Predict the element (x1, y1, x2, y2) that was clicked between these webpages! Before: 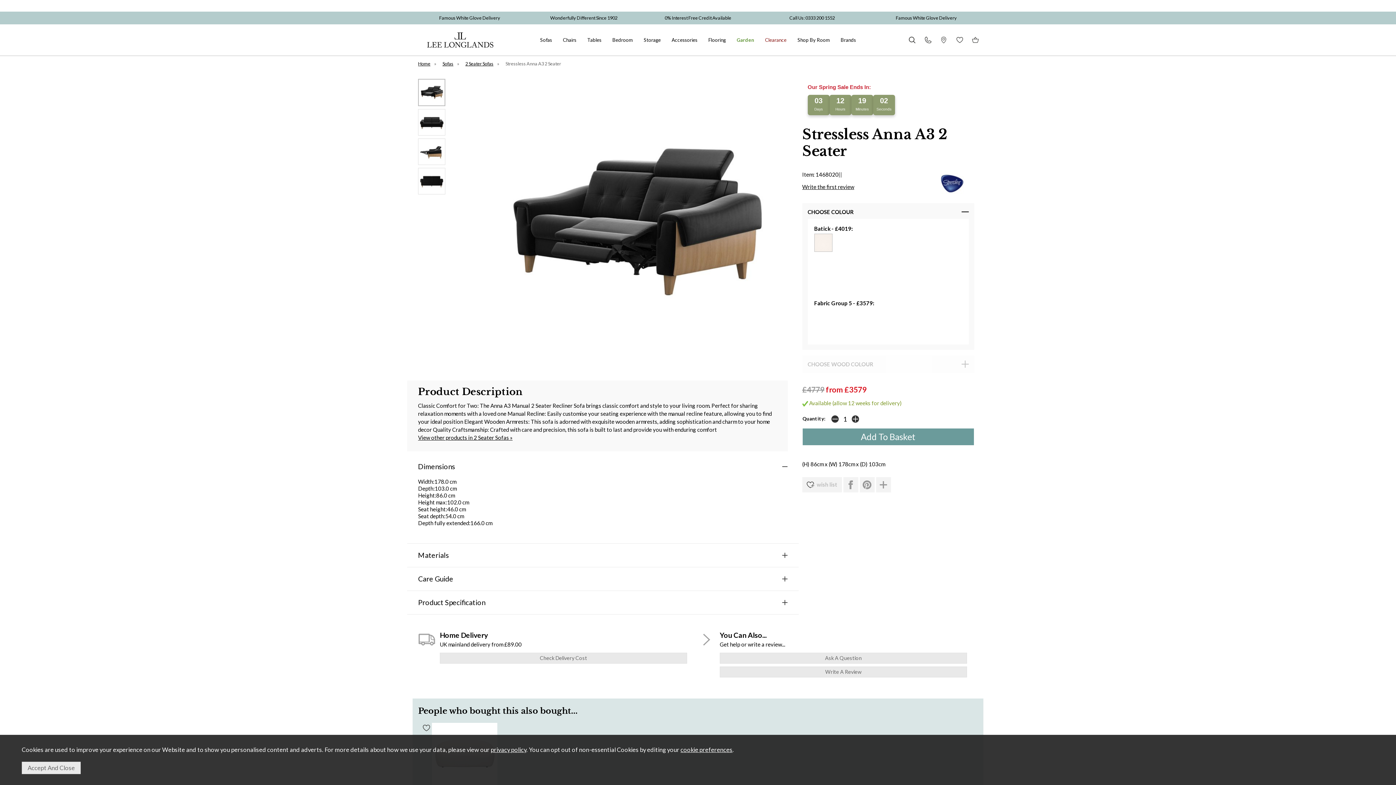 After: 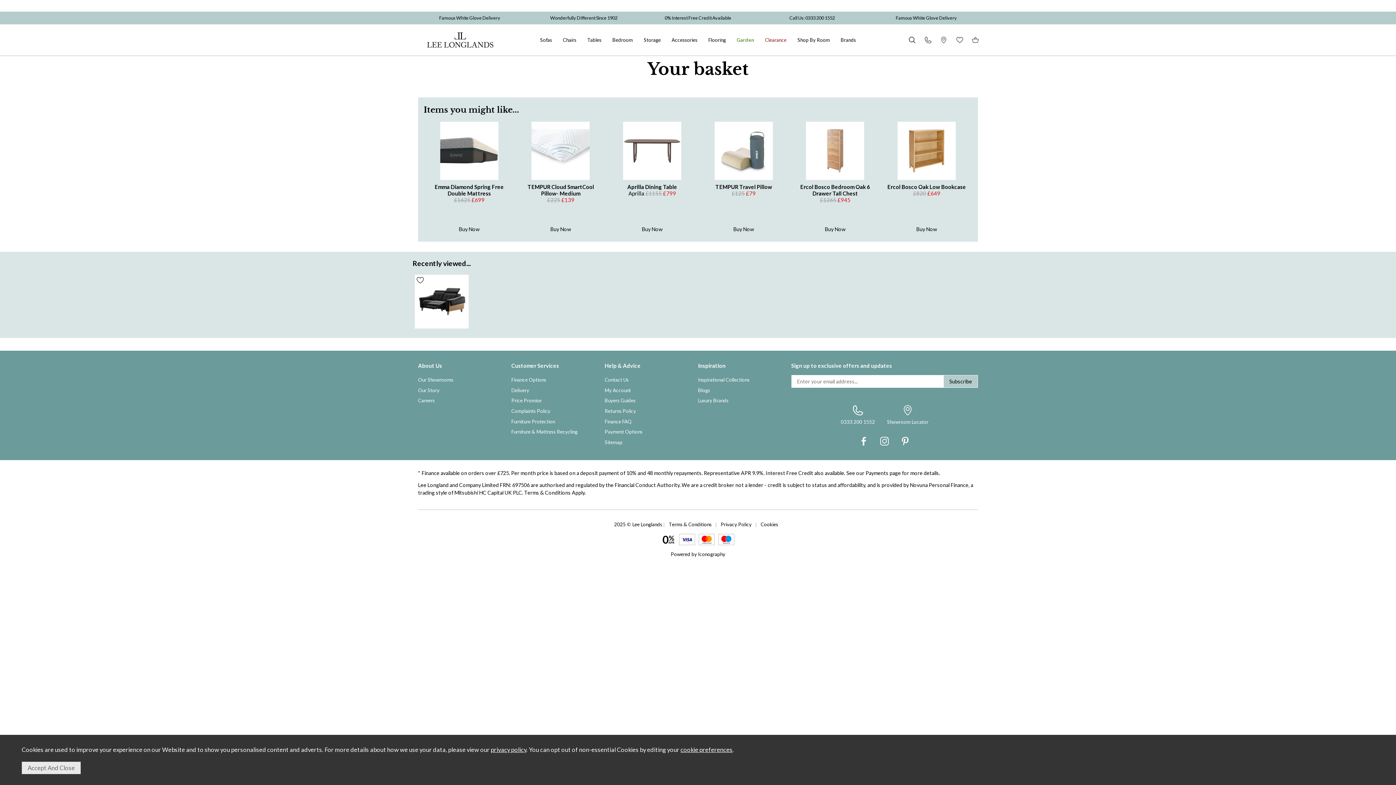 Action: bbox: (970, 33, 981, 46)